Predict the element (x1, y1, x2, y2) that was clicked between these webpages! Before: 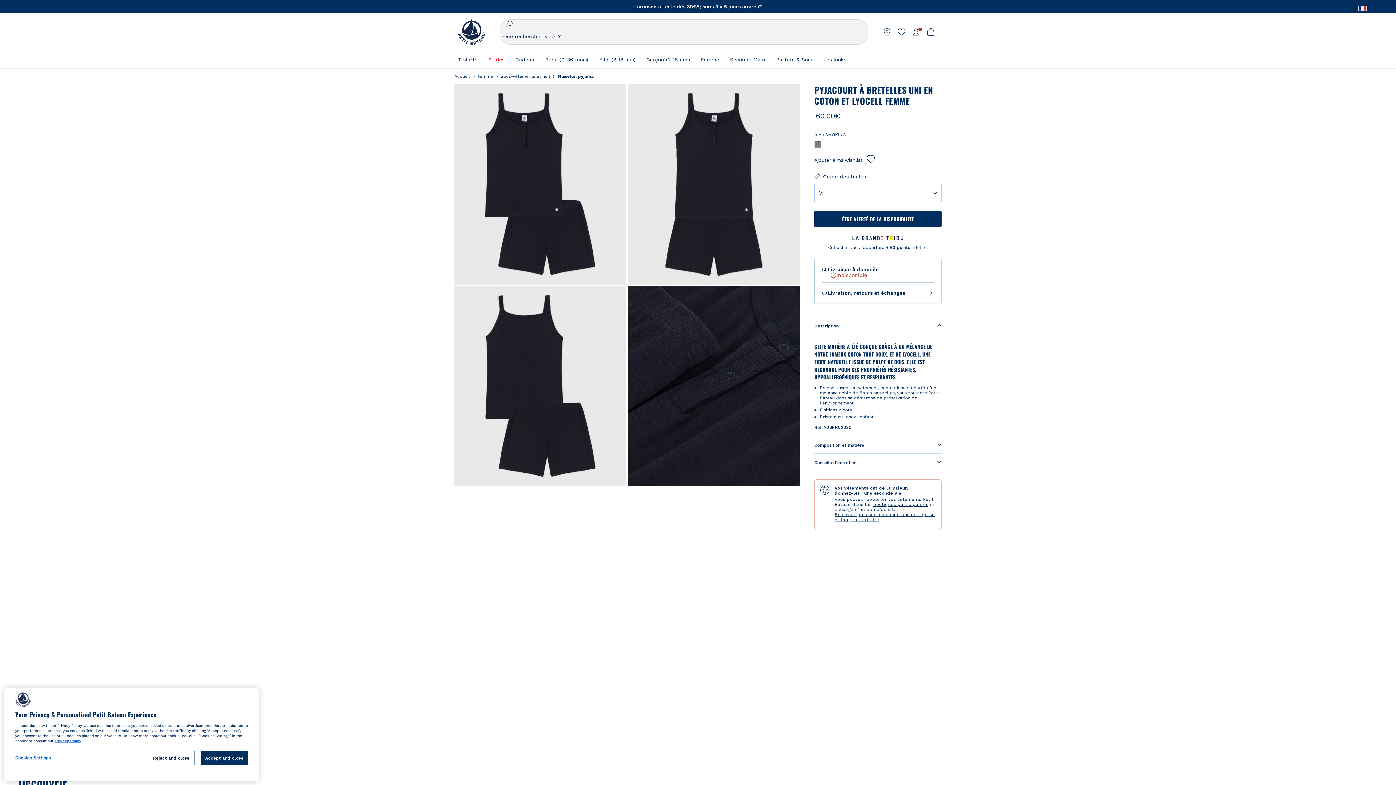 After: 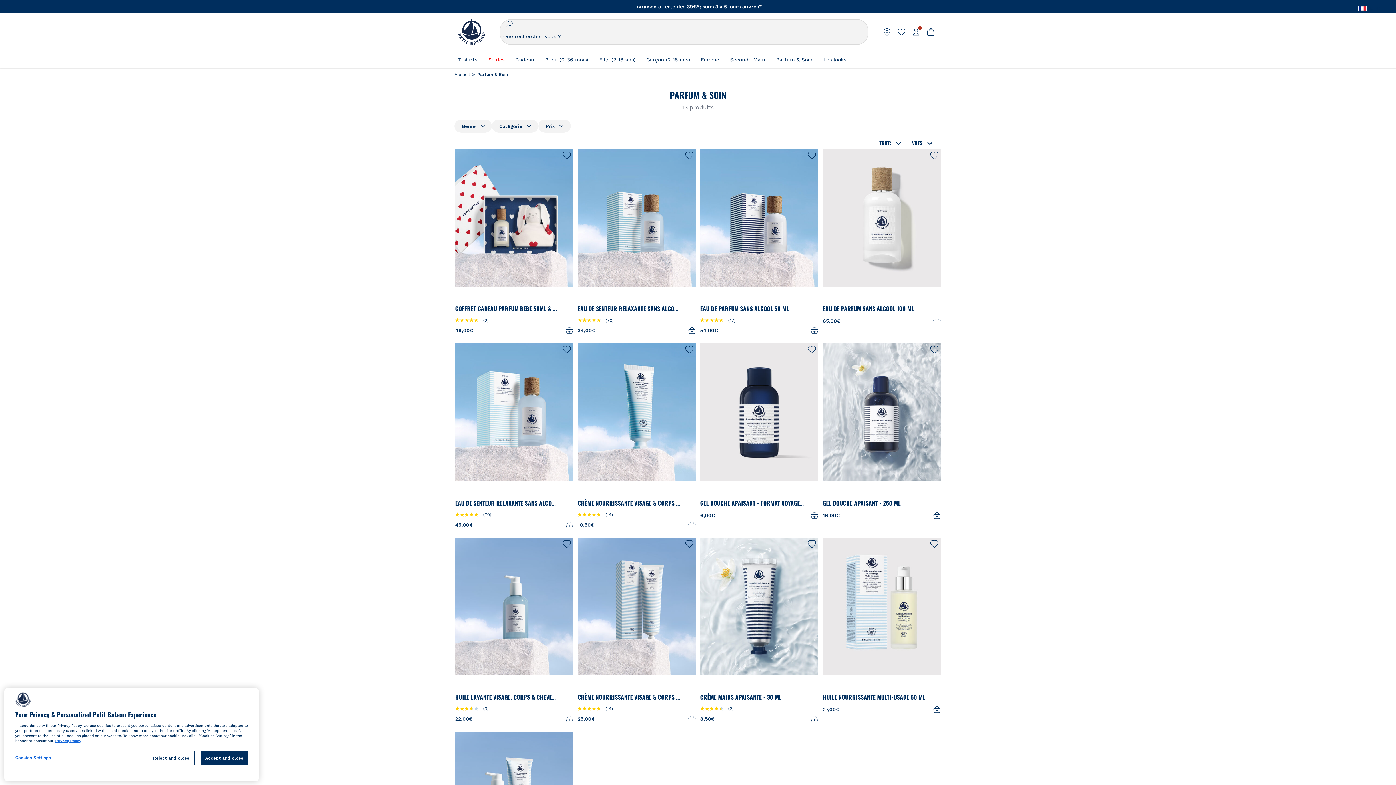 Action: bbox: (776, 50, 812, 68) label: Parfum & Soin